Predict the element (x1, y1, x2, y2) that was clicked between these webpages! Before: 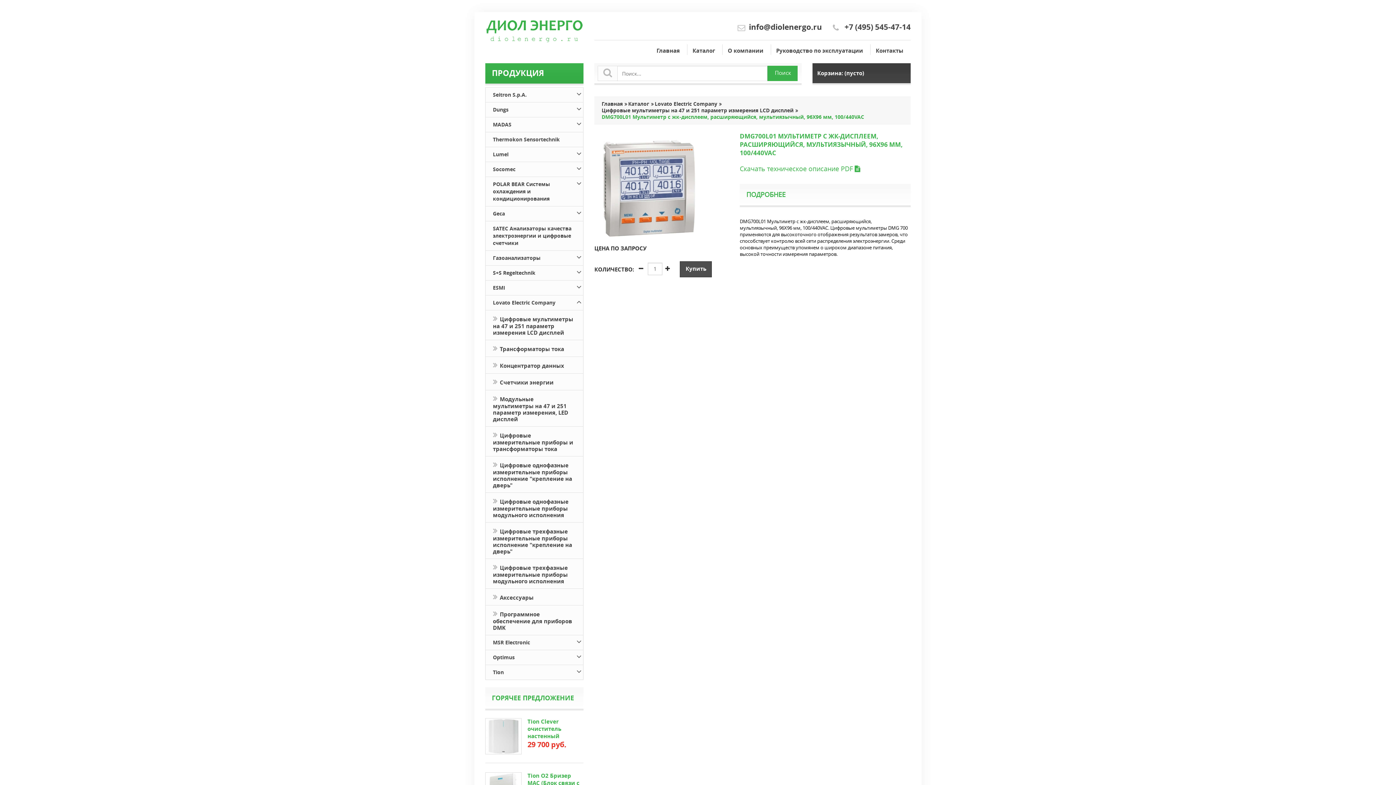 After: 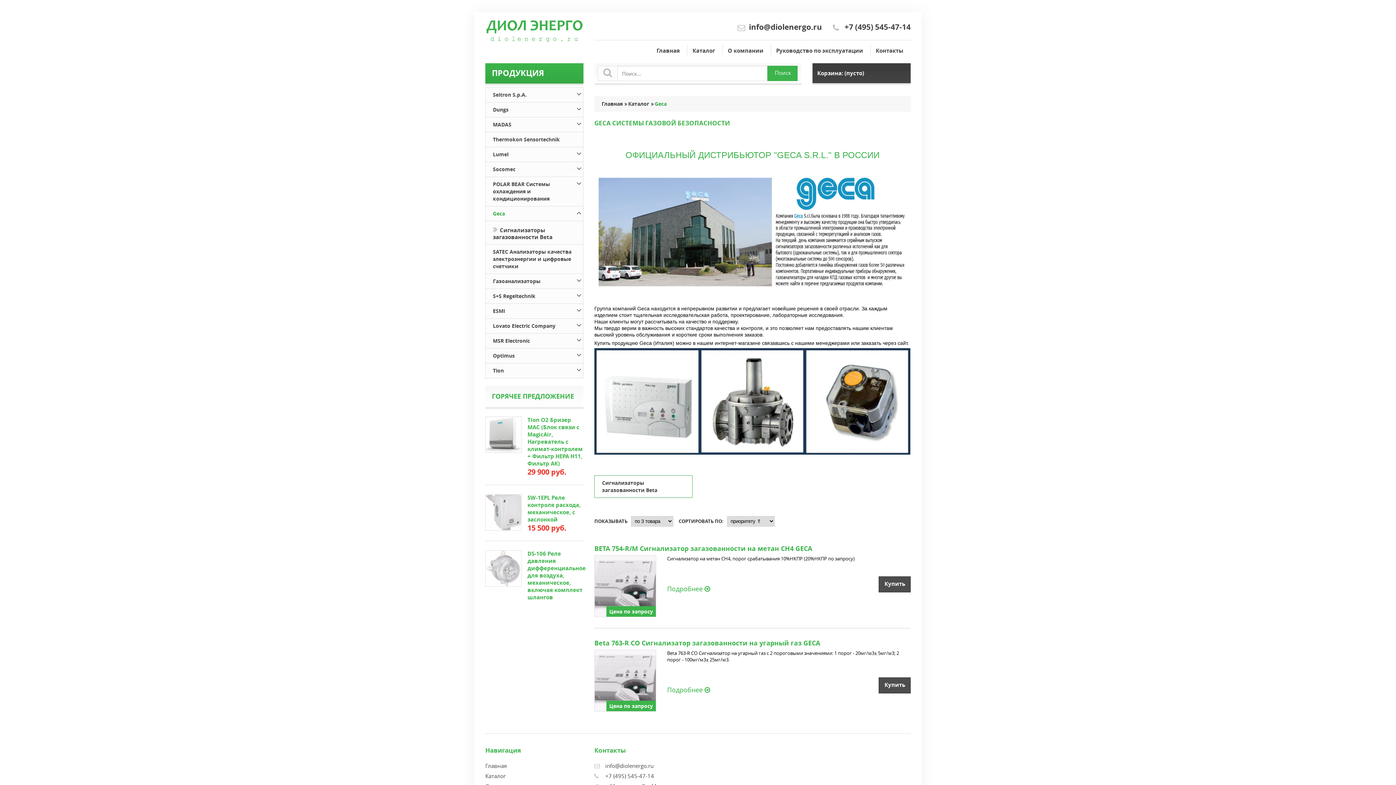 Action: bbox: (485, 206, 583, 221) label: Geca